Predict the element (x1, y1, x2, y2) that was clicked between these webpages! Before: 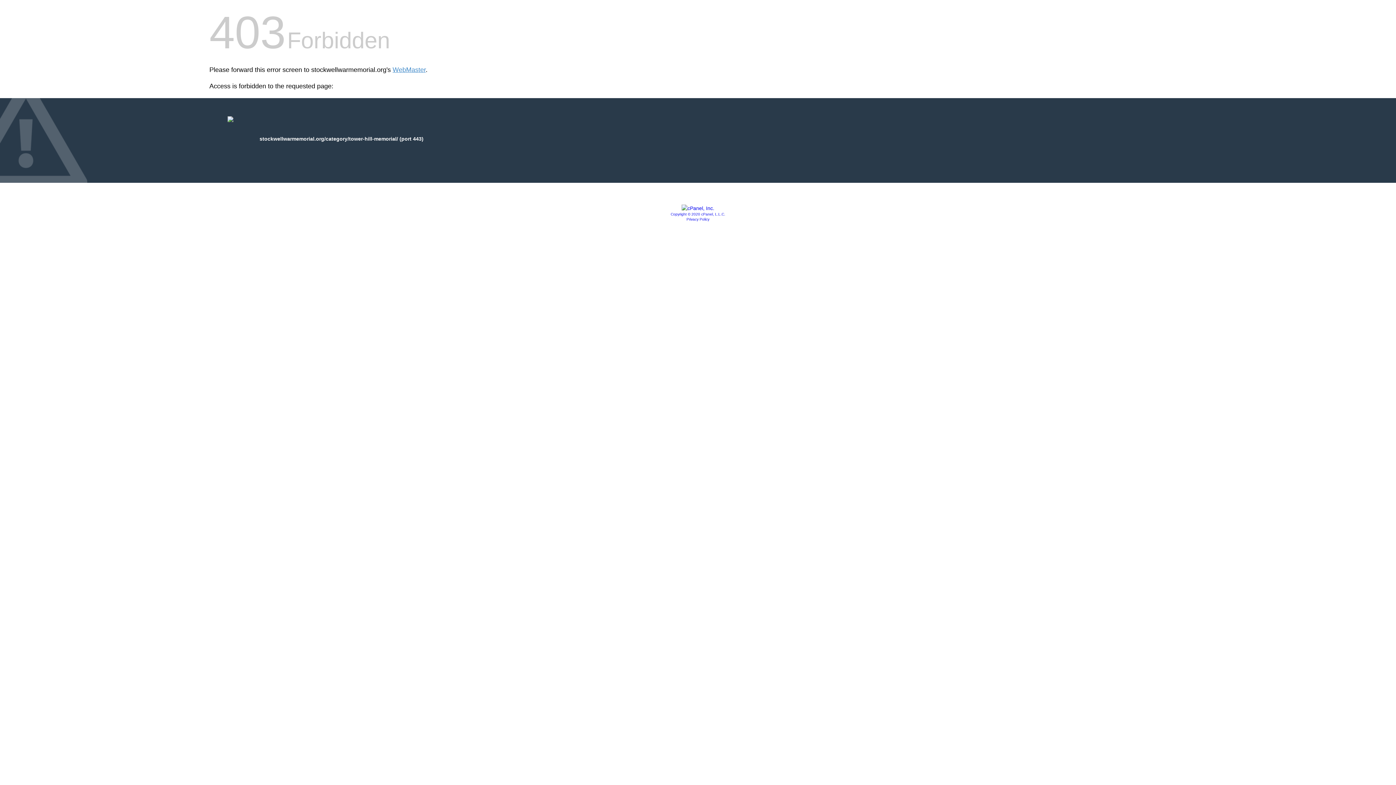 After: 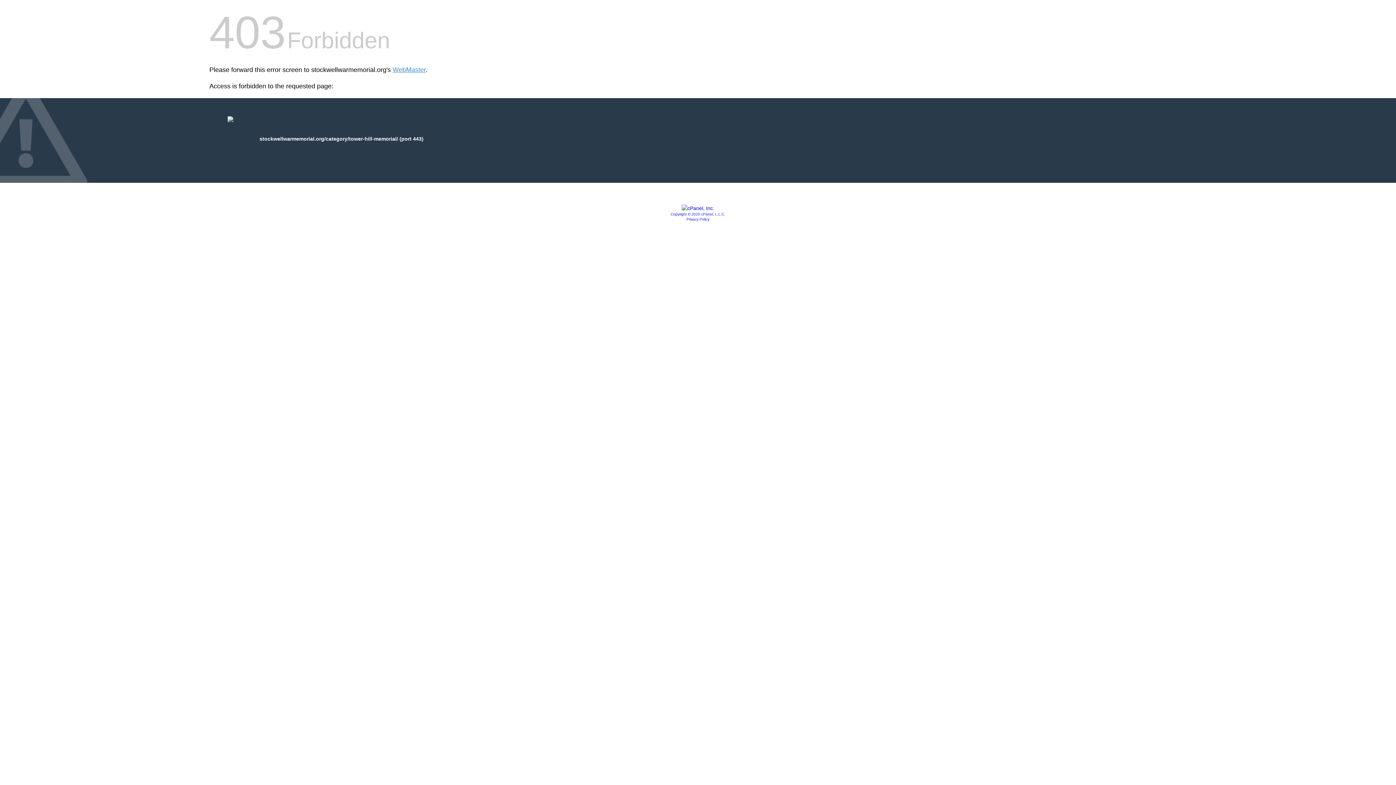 Action: bbox: (681, 205, 714, 211)